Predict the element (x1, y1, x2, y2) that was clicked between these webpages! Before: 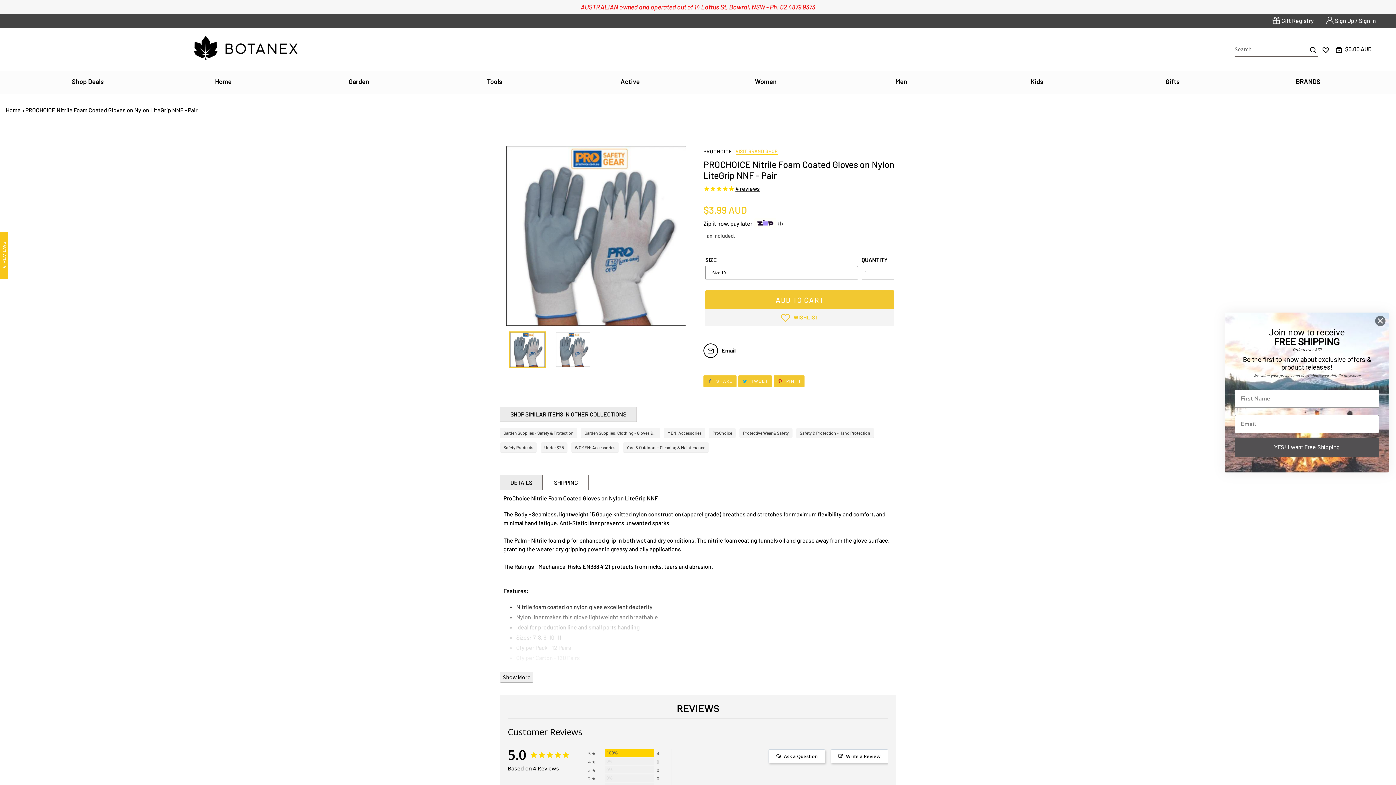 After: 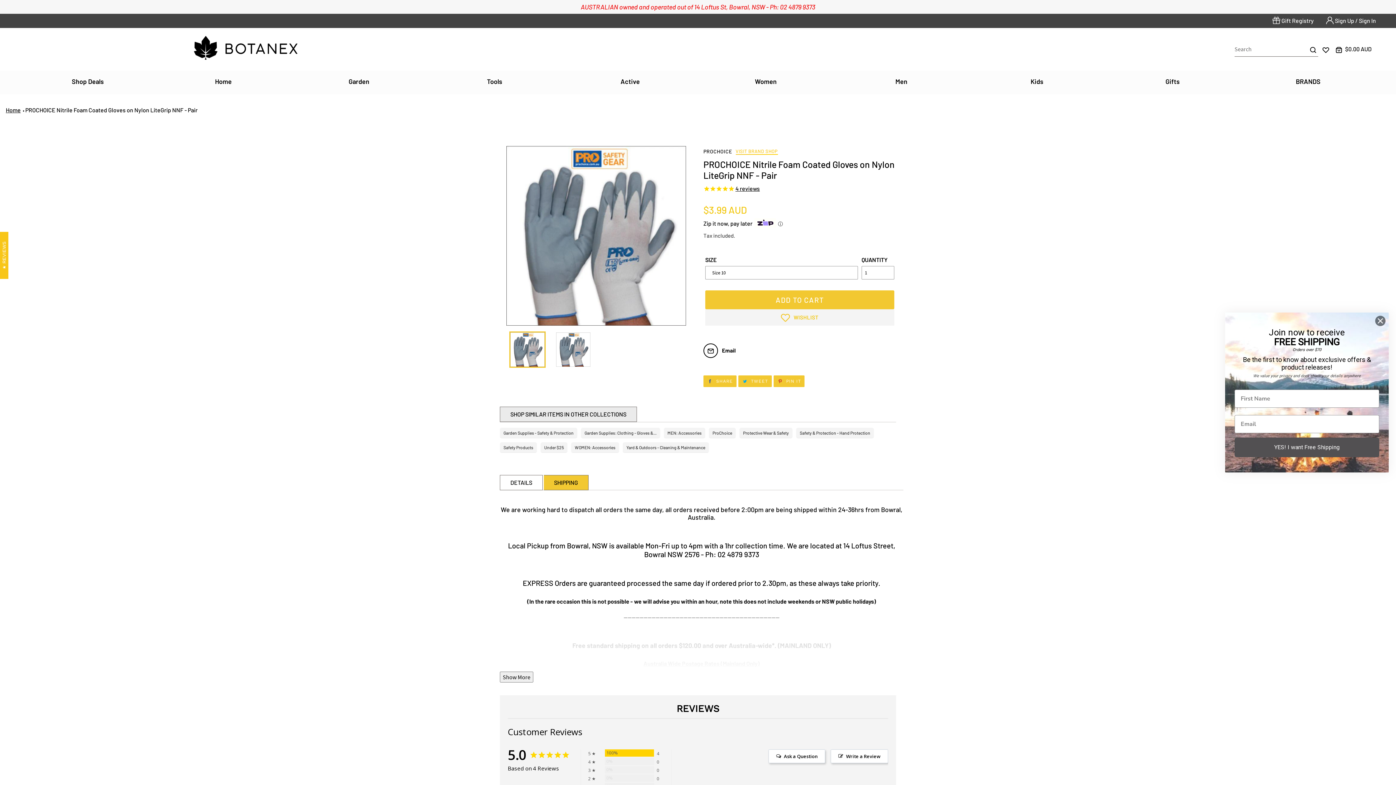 Action: label: SHIPPING bbox: (544, 475, 588, 490)